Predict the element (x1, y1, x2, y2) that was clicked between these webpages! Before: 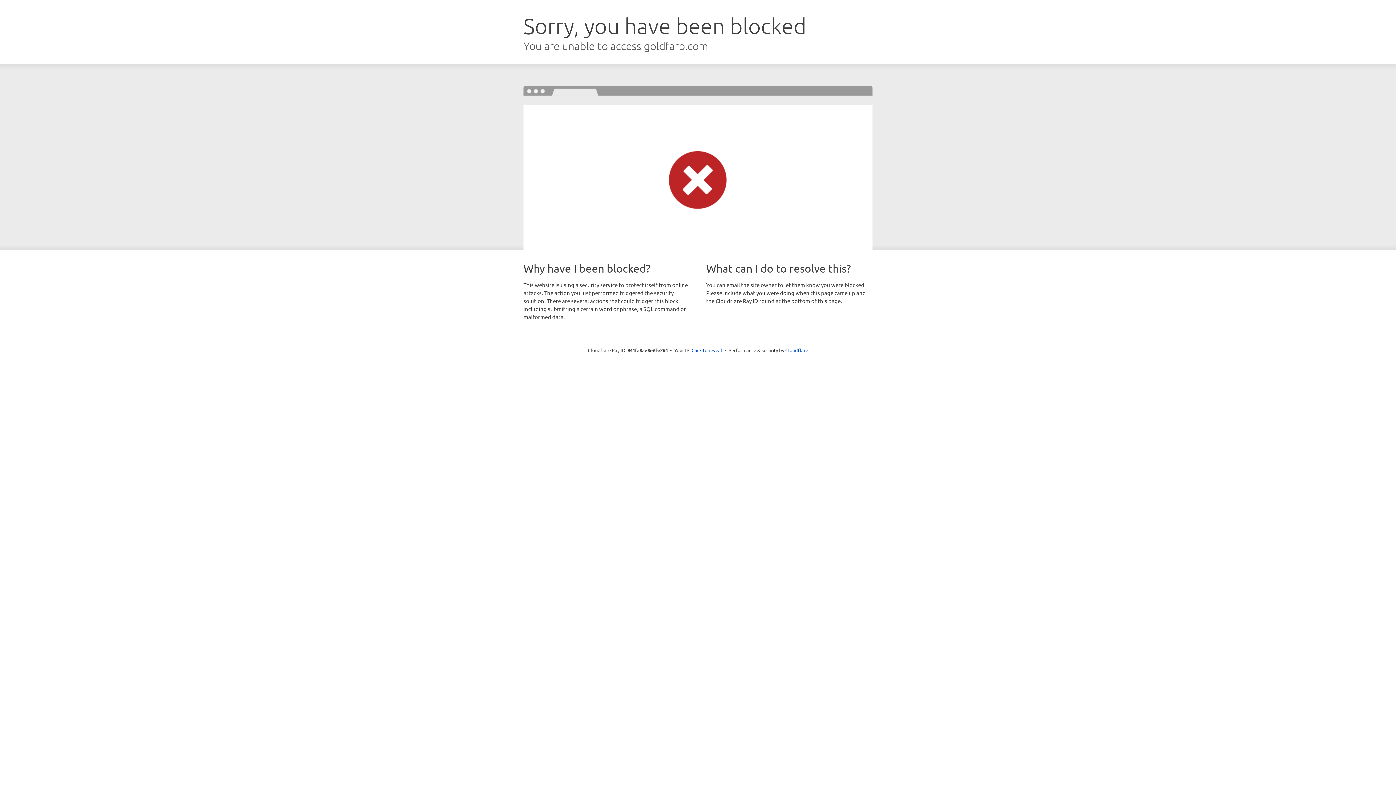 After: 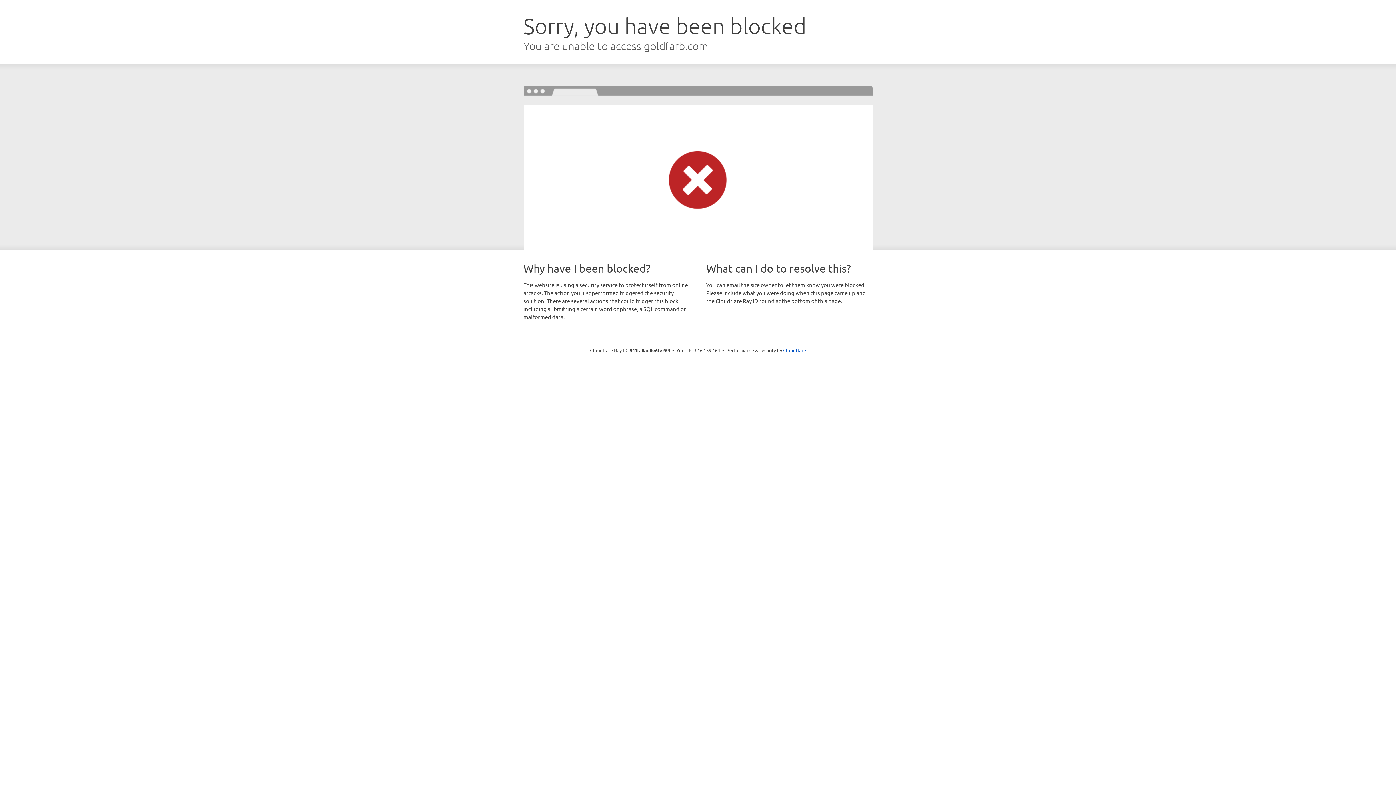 Action: label: Click to reveal bbox: (691, 346, 722, 353)